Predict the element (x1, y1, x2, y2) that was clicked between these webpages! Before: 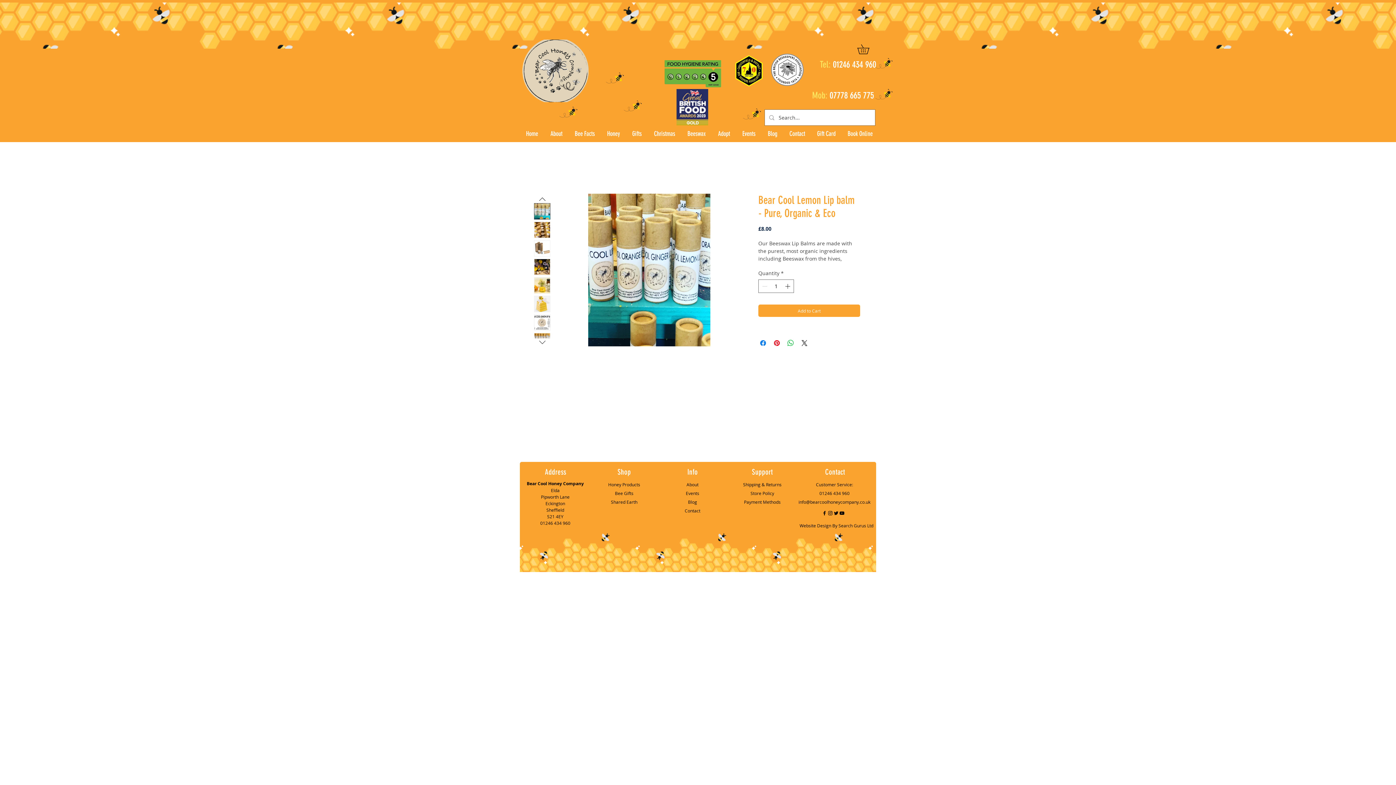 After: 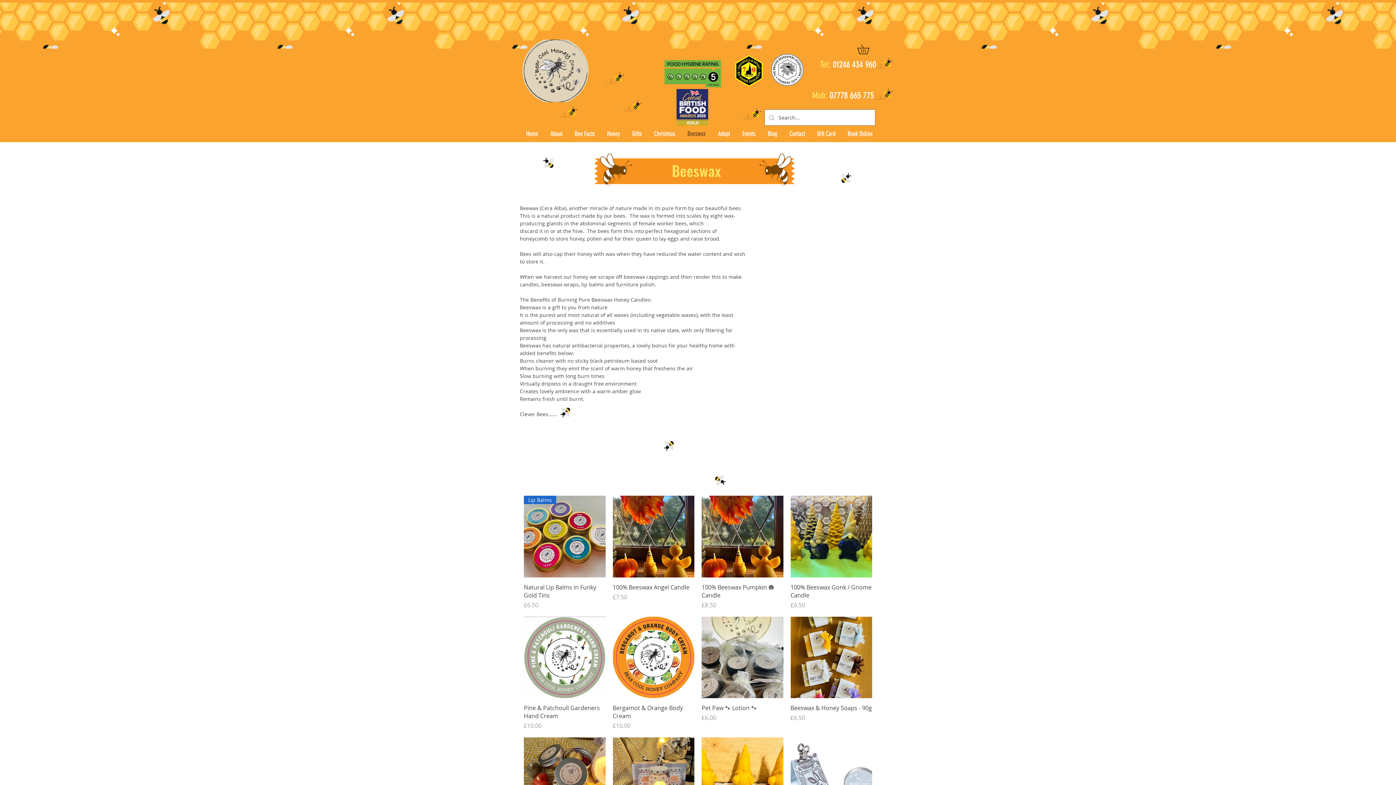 Action: bbox: (681, 129, 712, 138) label: Beeswax